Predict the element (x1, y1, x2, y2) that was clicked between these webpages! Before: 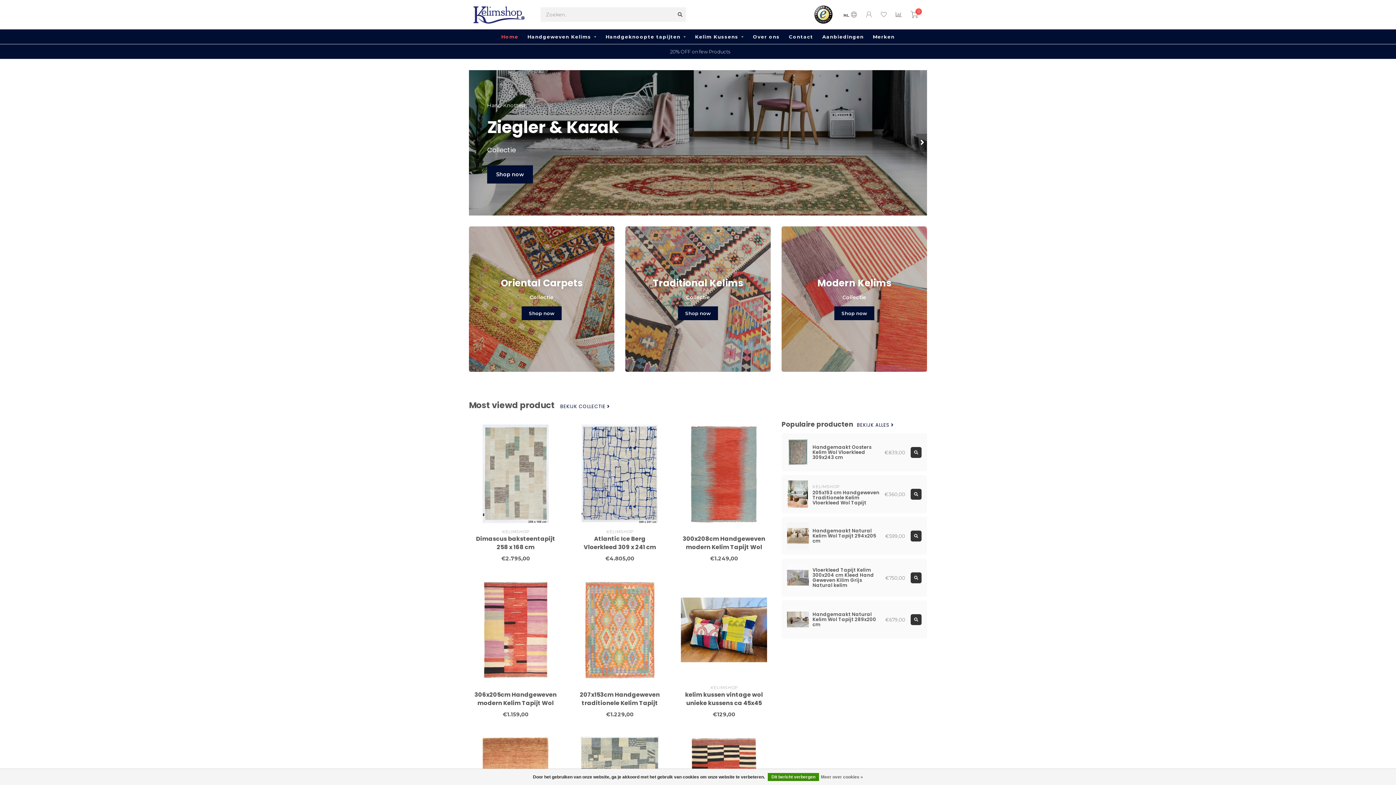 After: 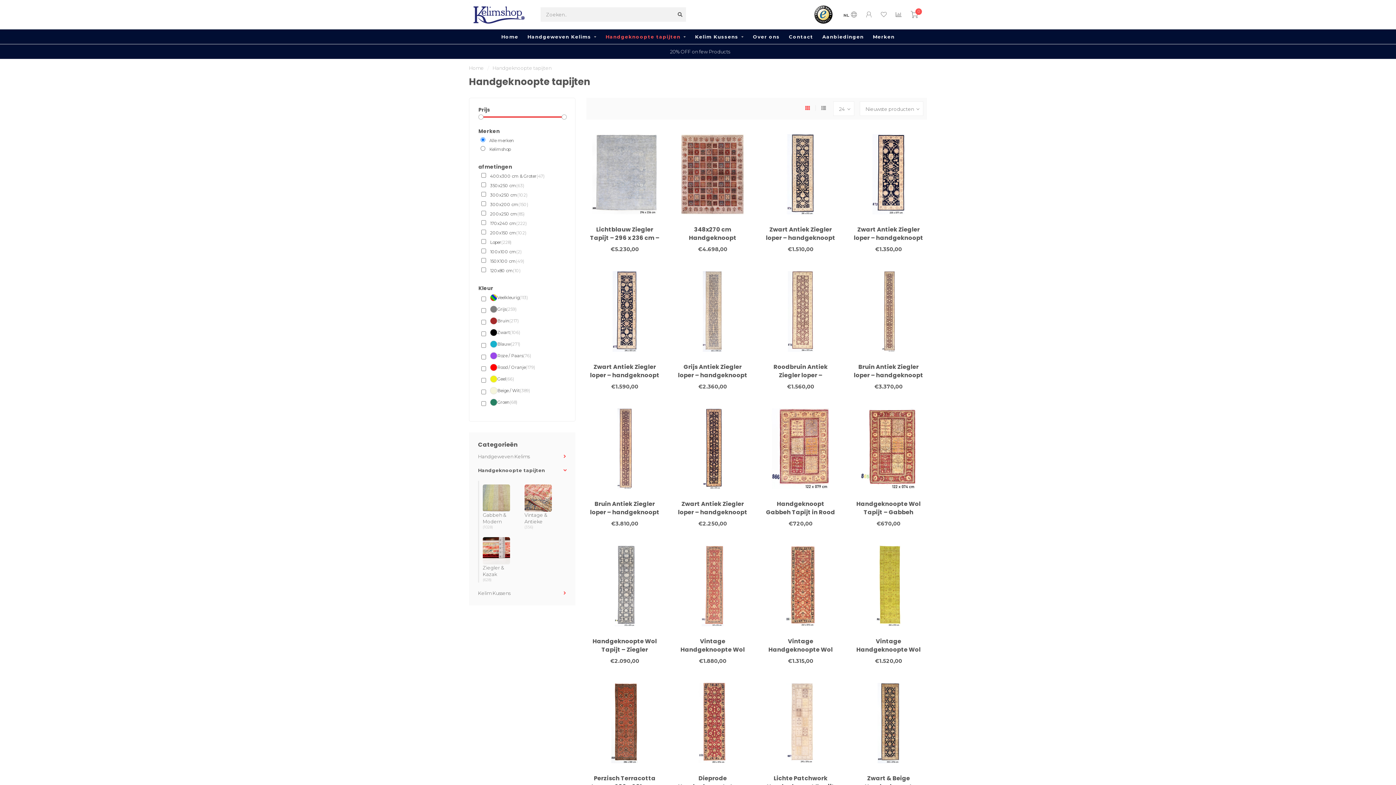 Action: bbox: (605, 29, 686, 44) label: Handgeknoopte tapijten